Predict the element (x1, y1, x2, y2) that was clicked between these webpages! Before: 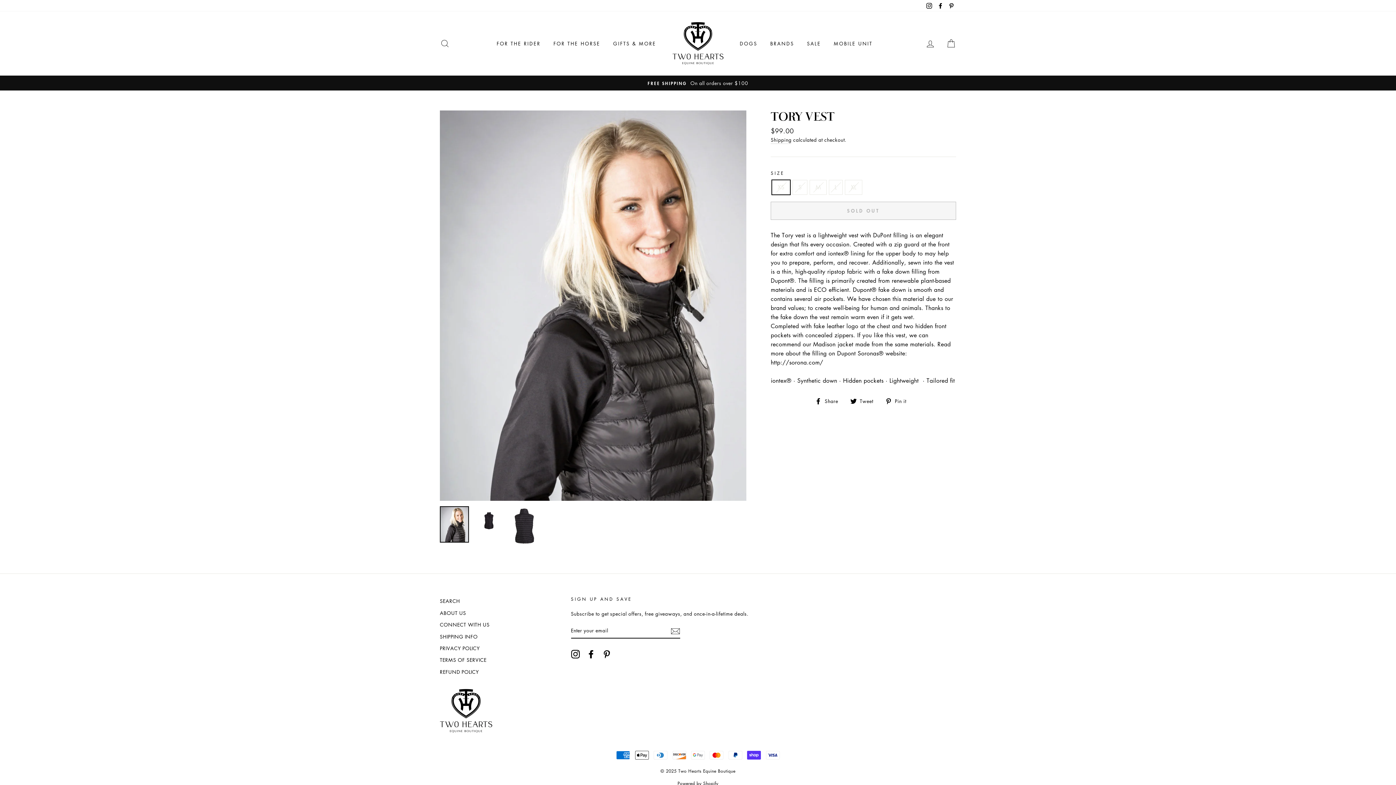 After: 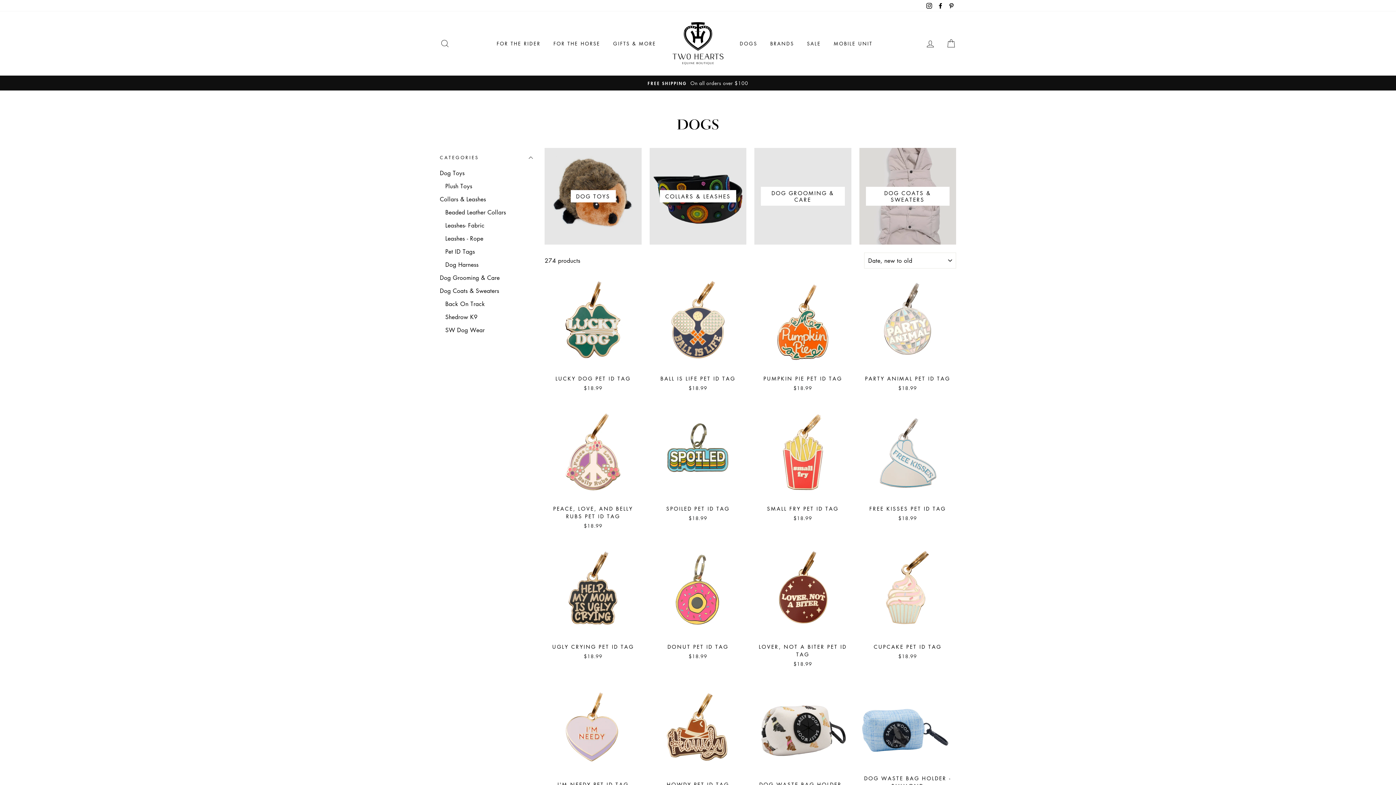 Action: label: DOGS bbox: (734, 37, 763, 49)